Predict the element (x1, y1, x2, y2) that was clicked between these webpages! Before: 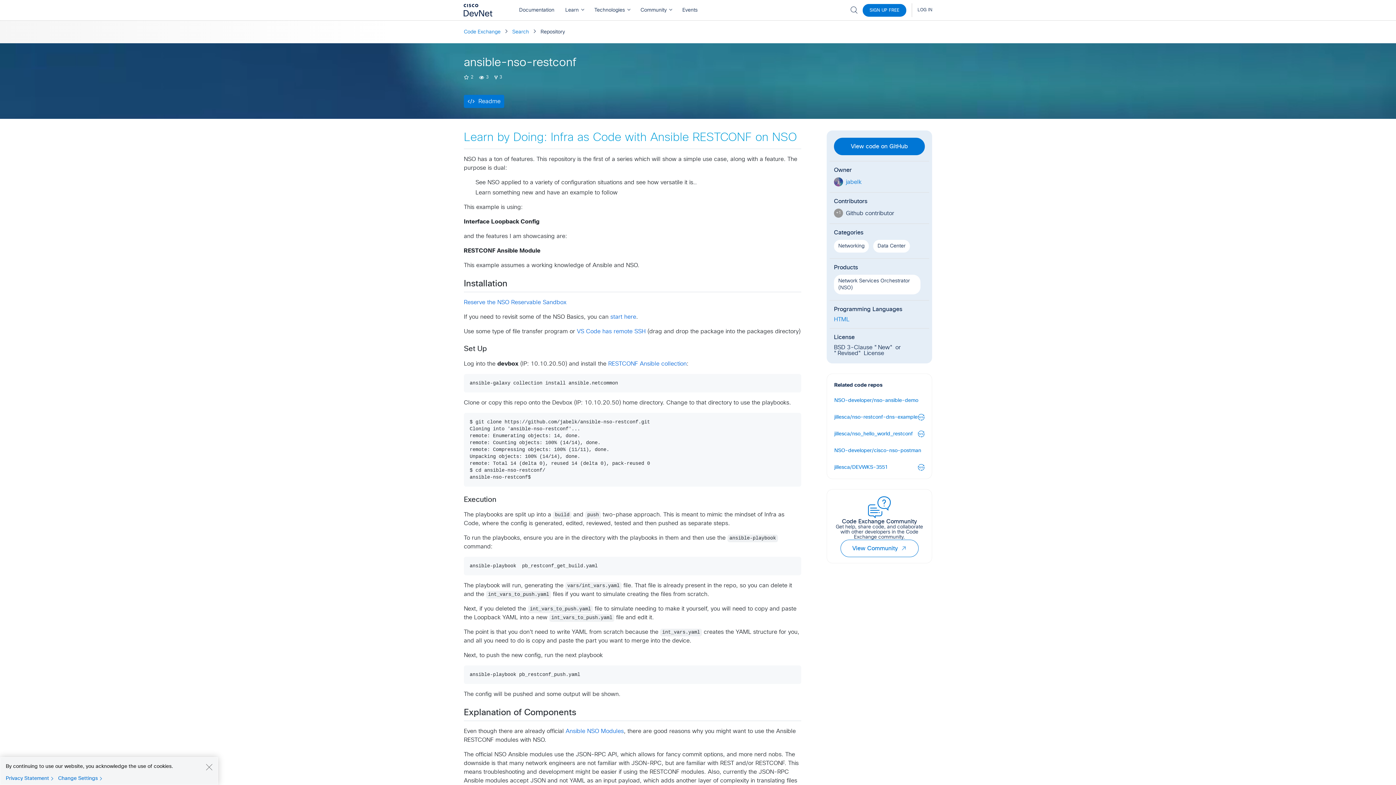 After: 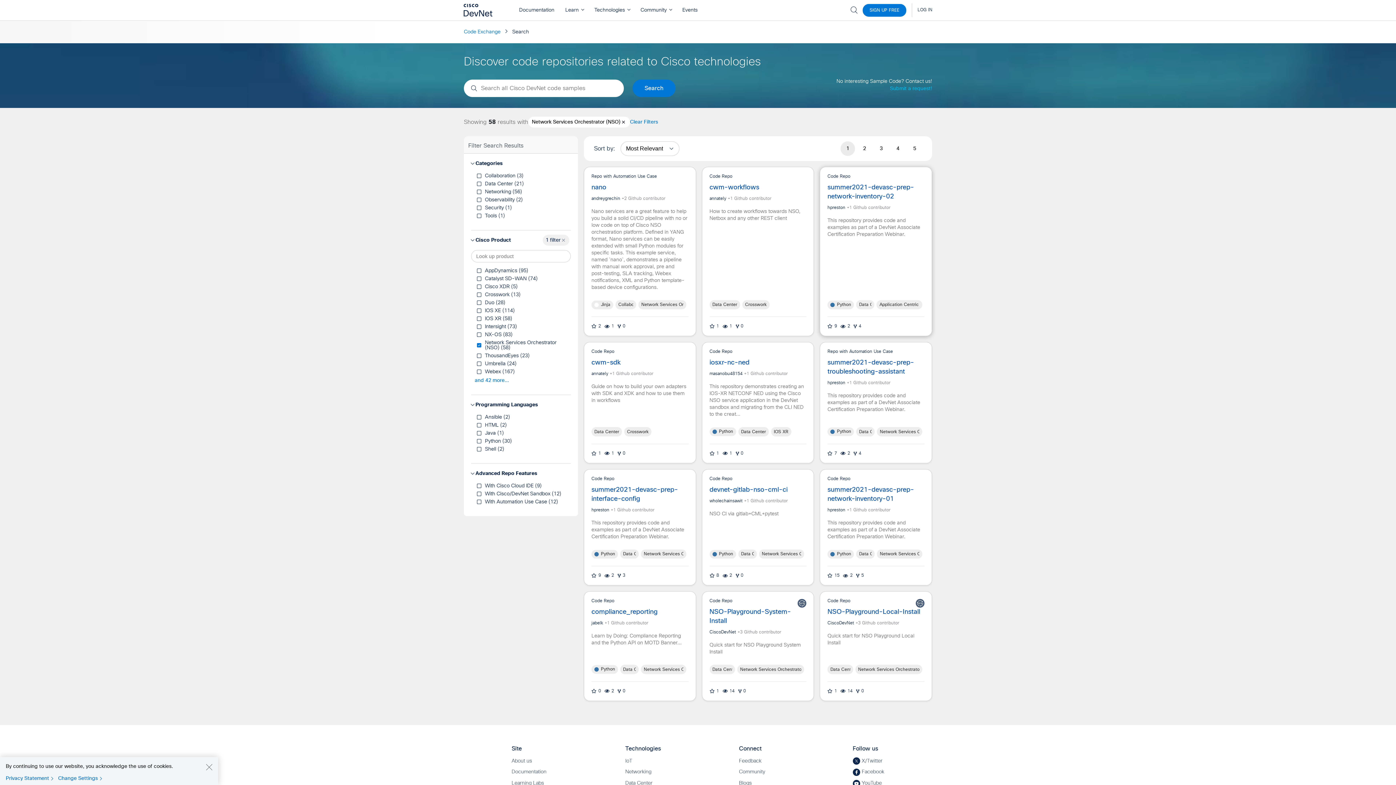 Action: bbox: (834, 274, 920, 294) label: Network Services Orchestrator (NSO)